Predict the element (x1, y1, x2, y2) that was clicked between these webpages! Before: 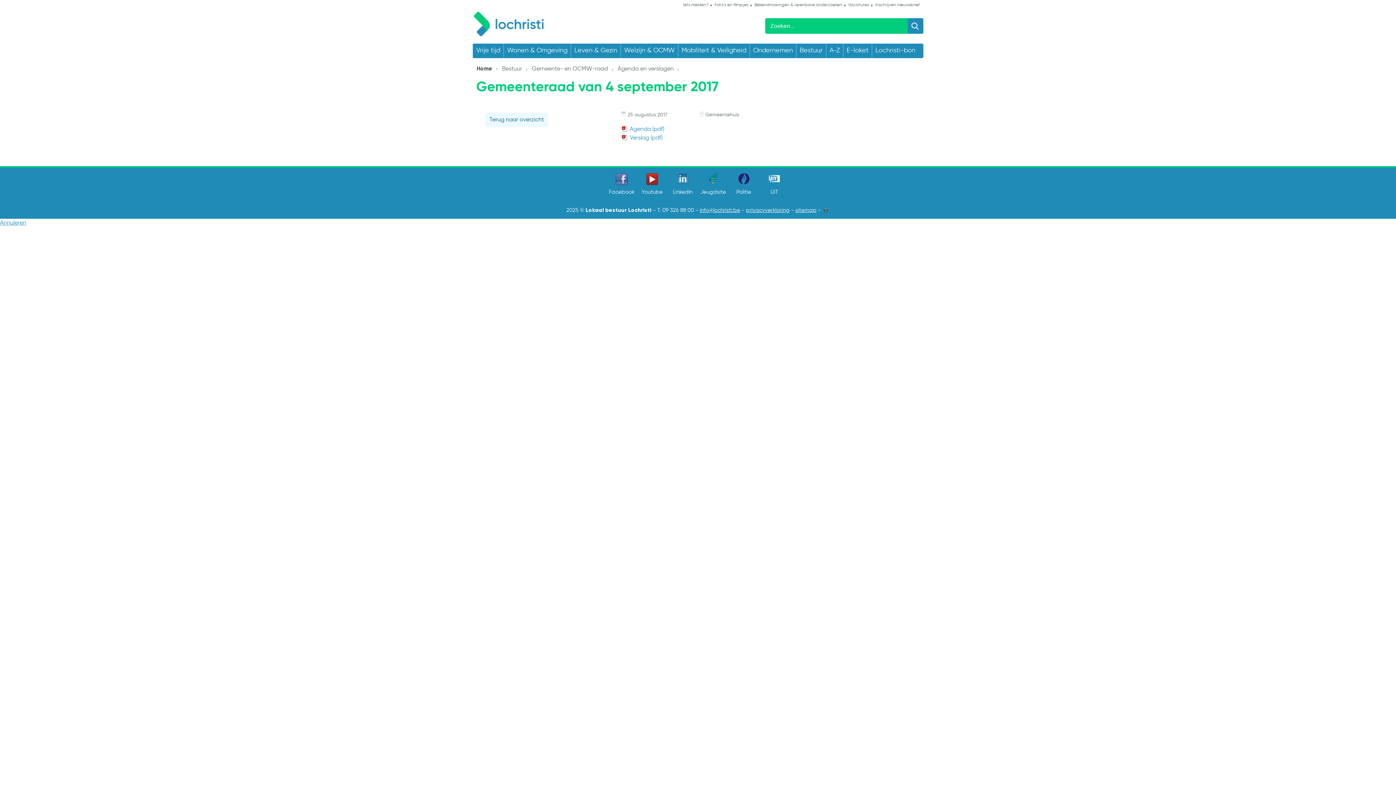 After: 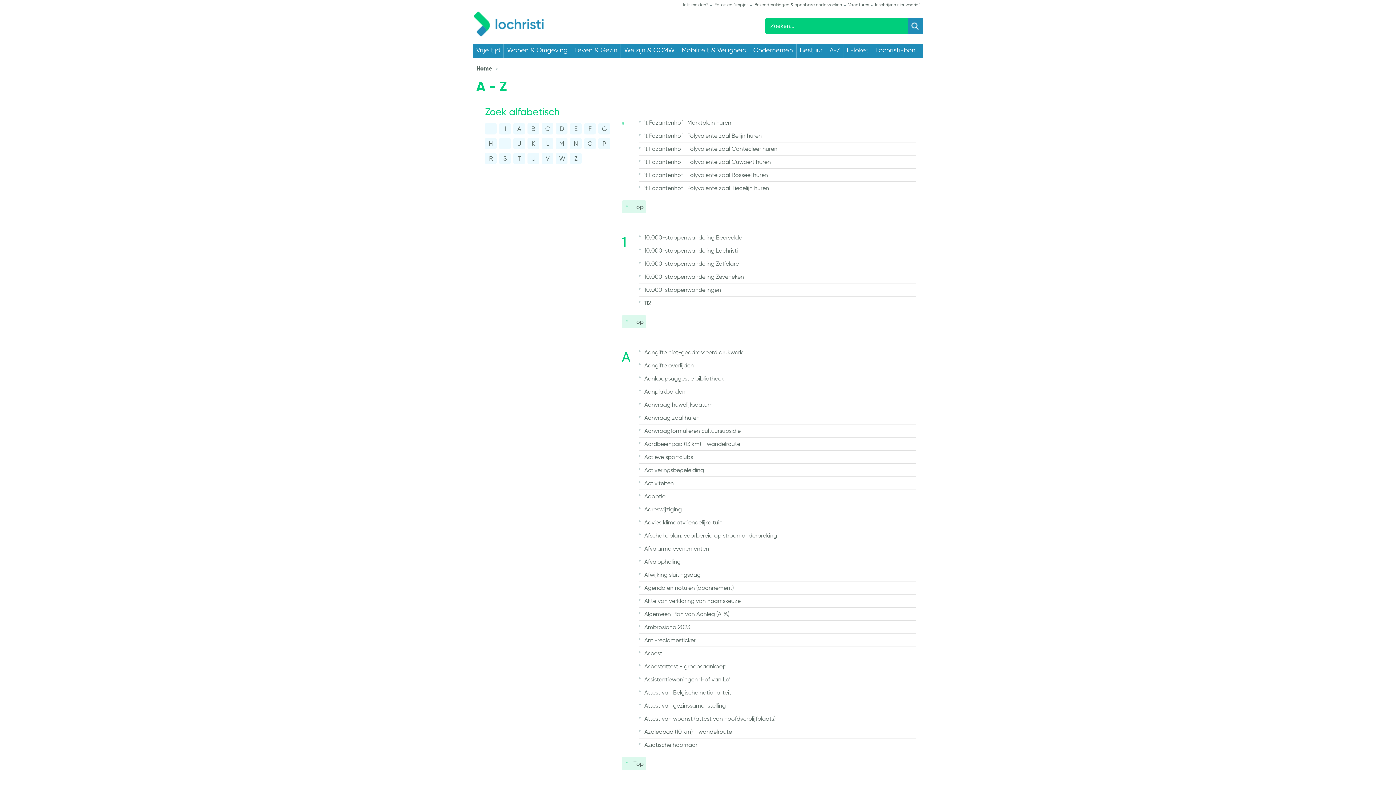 Action: bbox: (826, 43, 843, 58) label: A-Z